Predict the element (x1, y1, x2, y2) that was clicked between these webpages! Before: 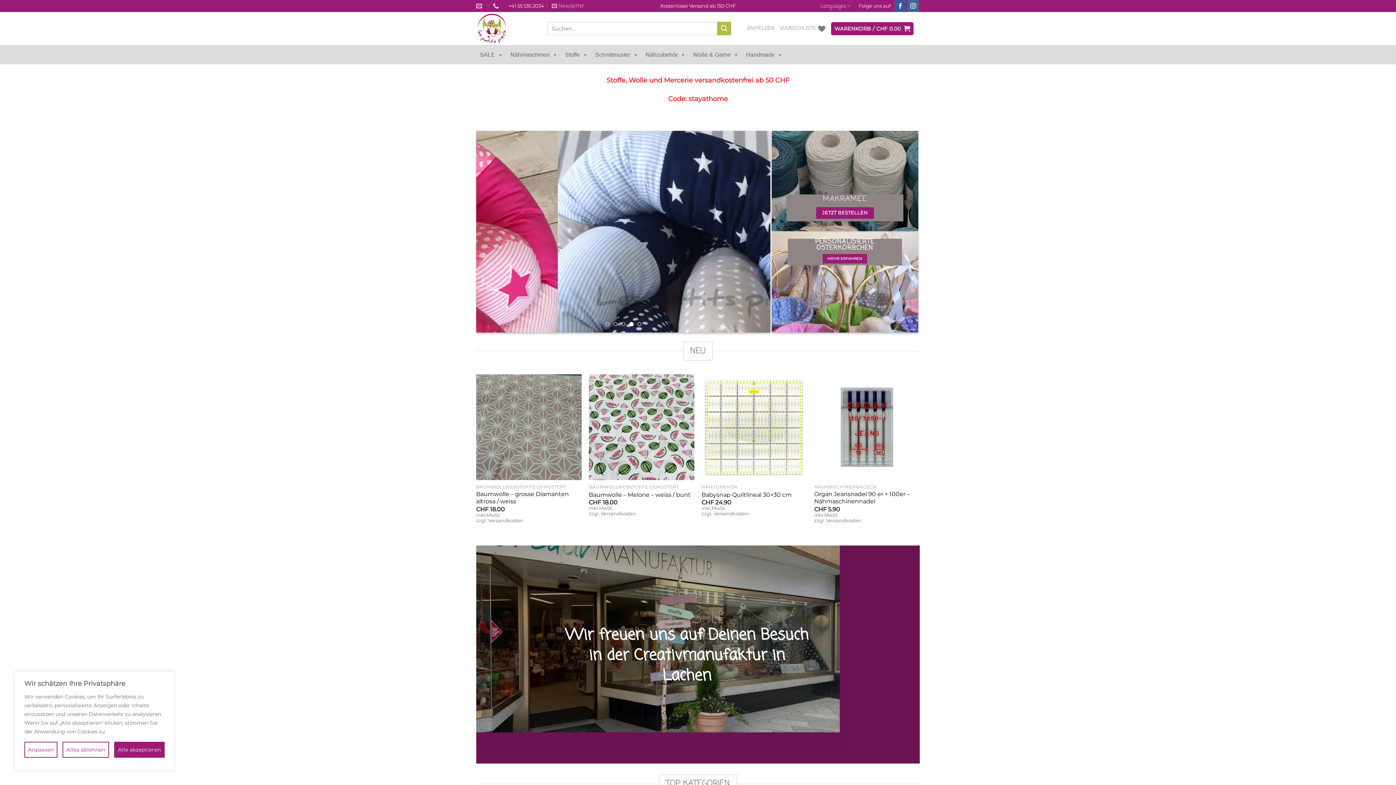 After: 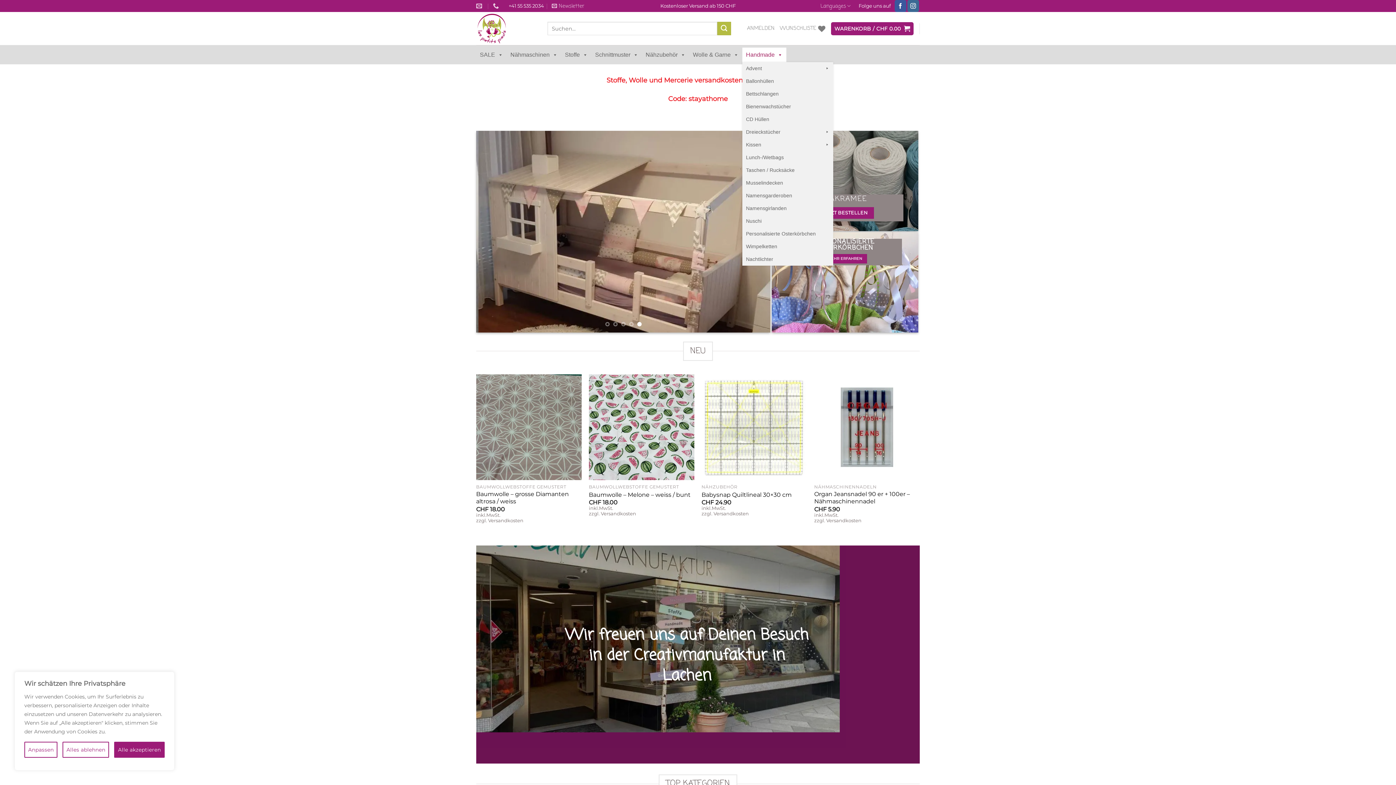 Action: bbox: (742, 47, 786, 62) label: Handmade